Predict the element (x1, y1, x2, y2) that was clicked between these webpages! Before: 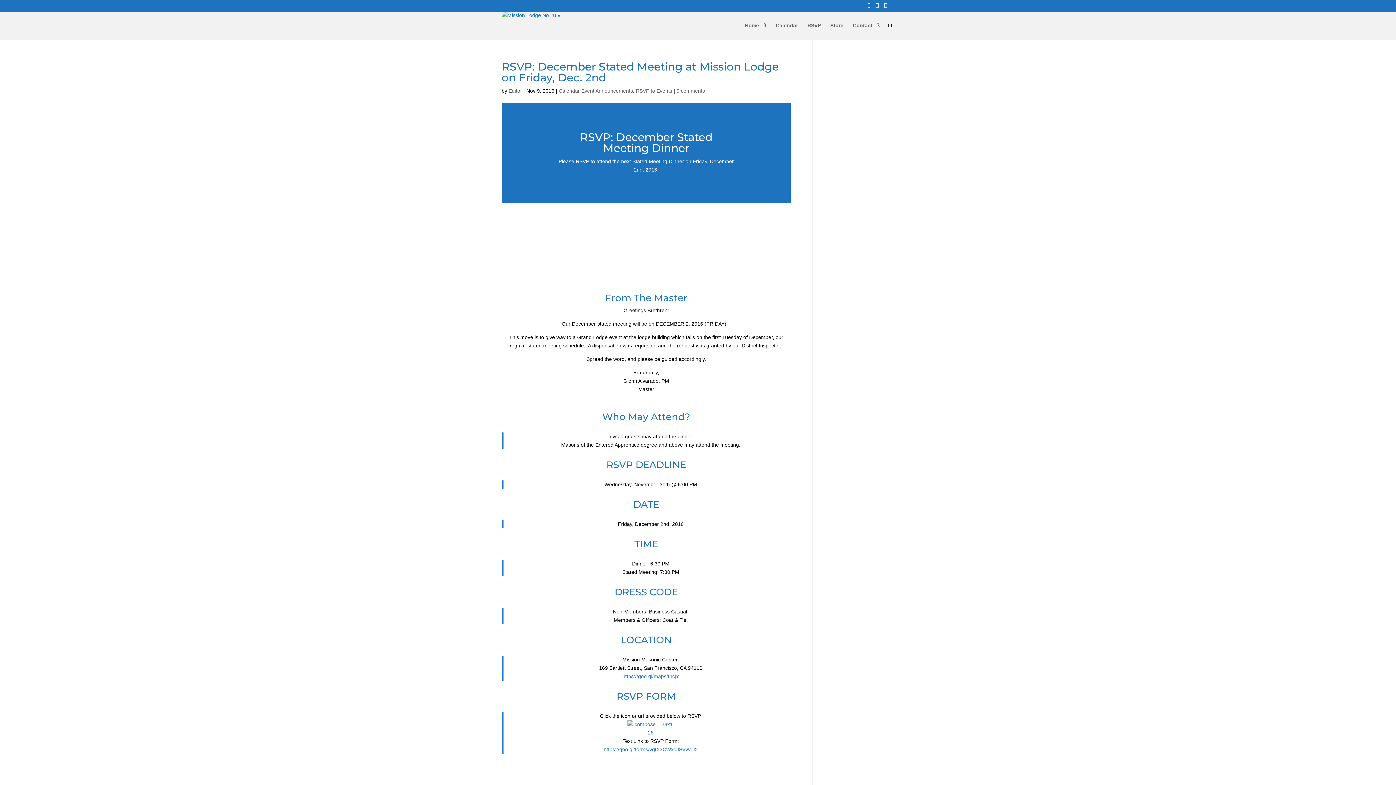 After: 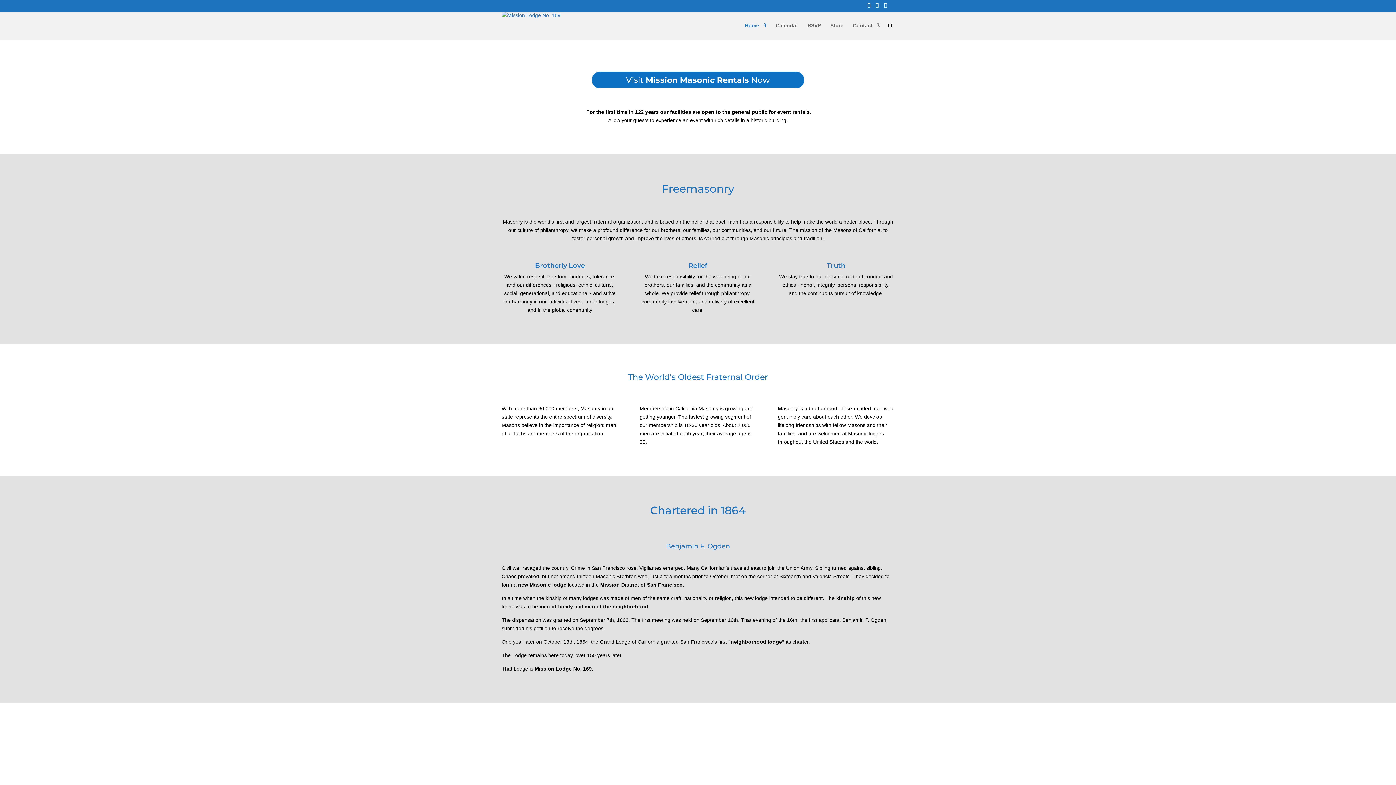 Action: bbox: (501, 12, 560, 17)